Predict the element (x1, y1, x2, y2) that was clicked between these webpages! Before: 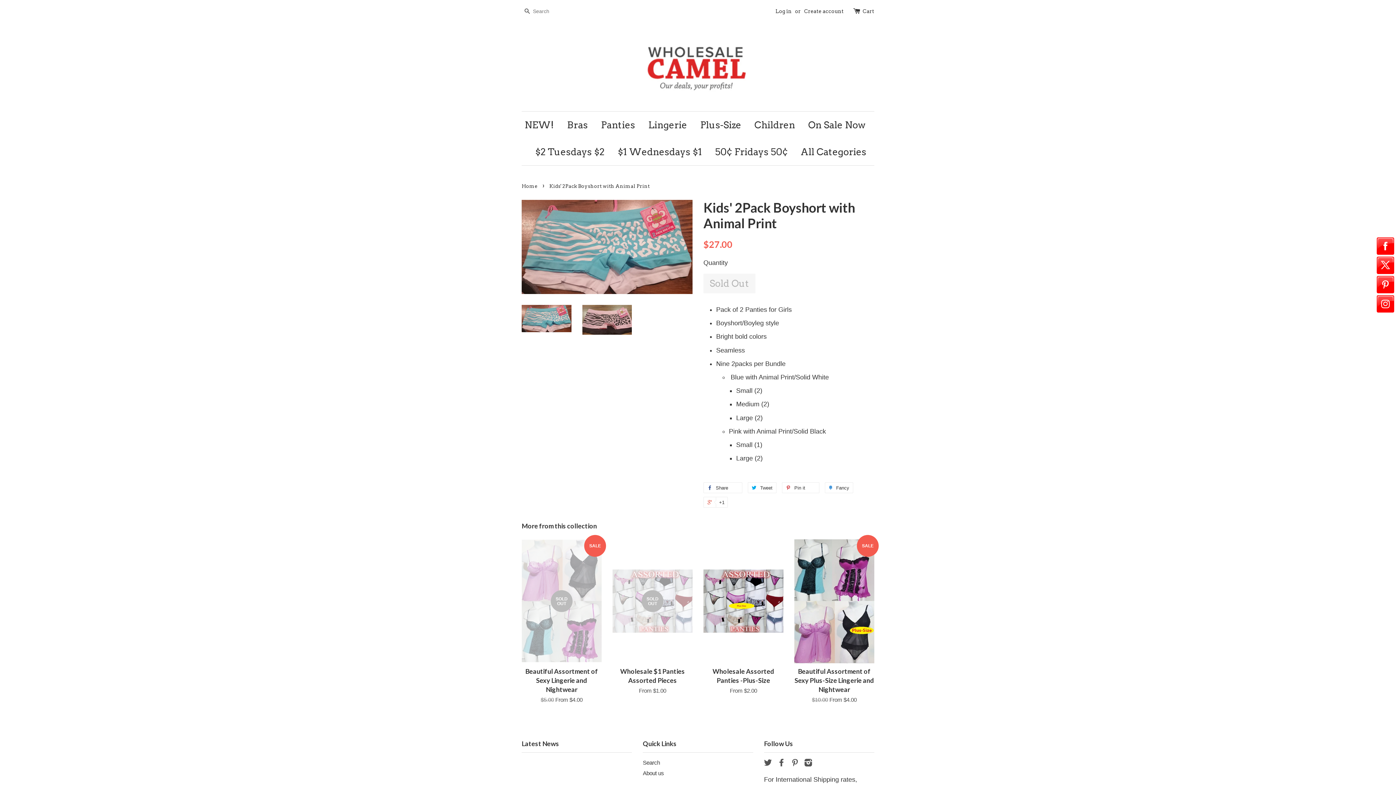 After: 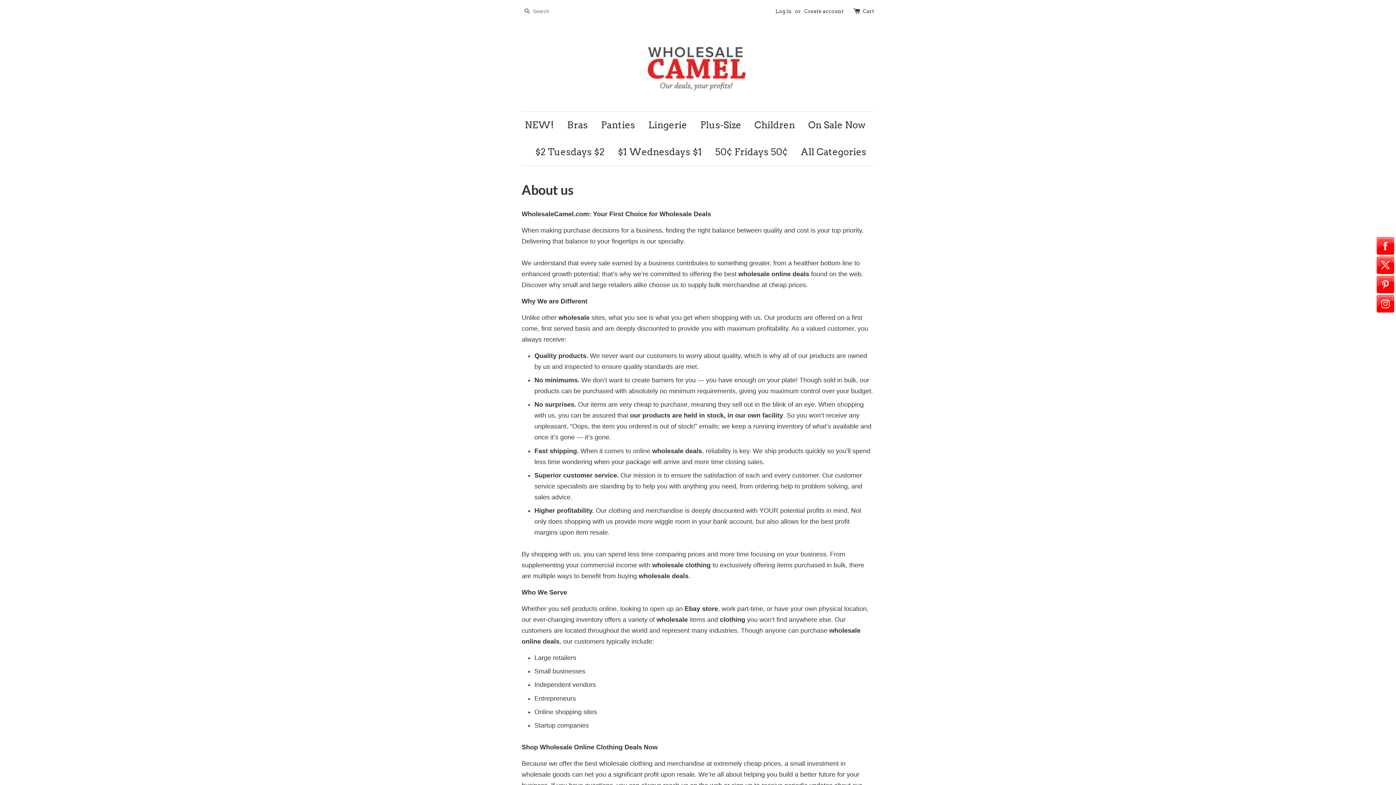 Action: bbox: (643, 770, 664, 776) label: About us